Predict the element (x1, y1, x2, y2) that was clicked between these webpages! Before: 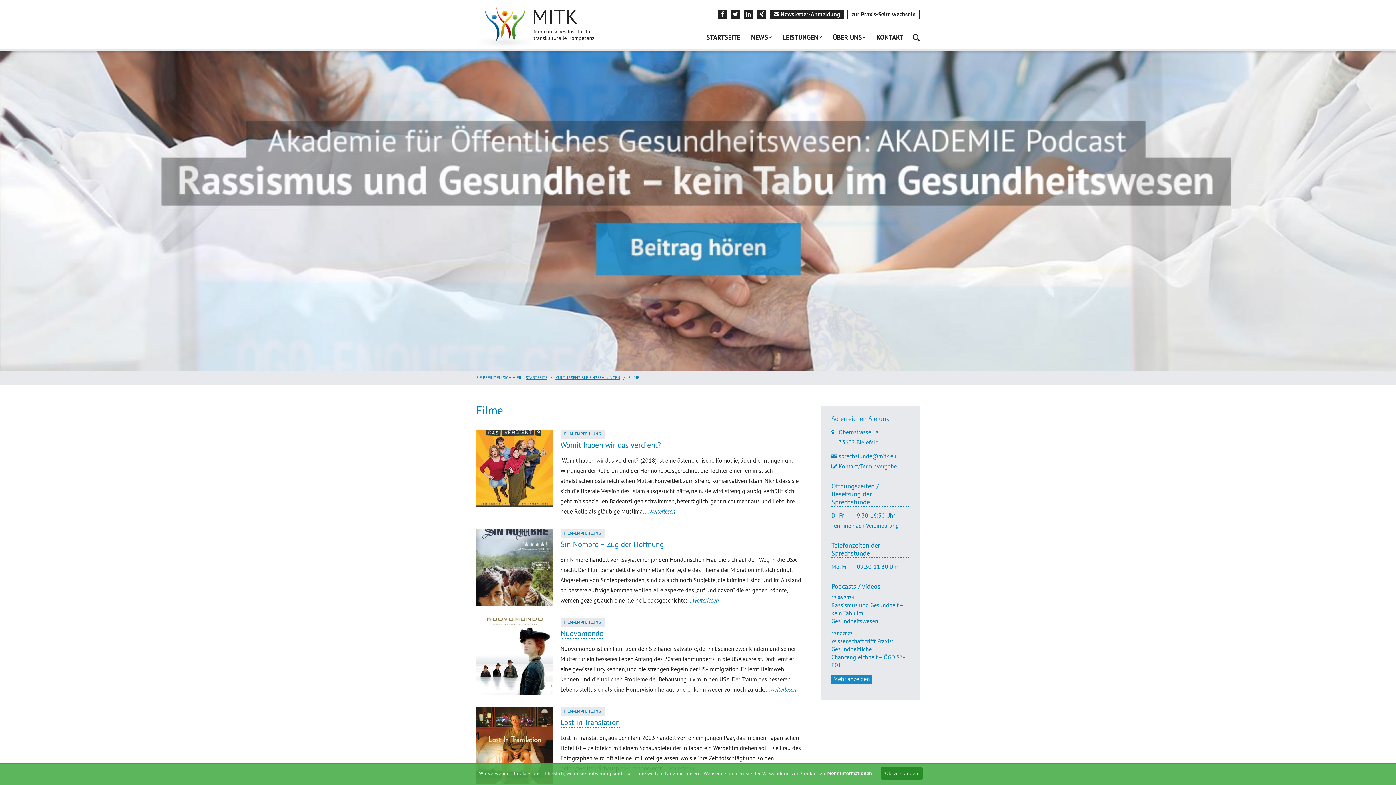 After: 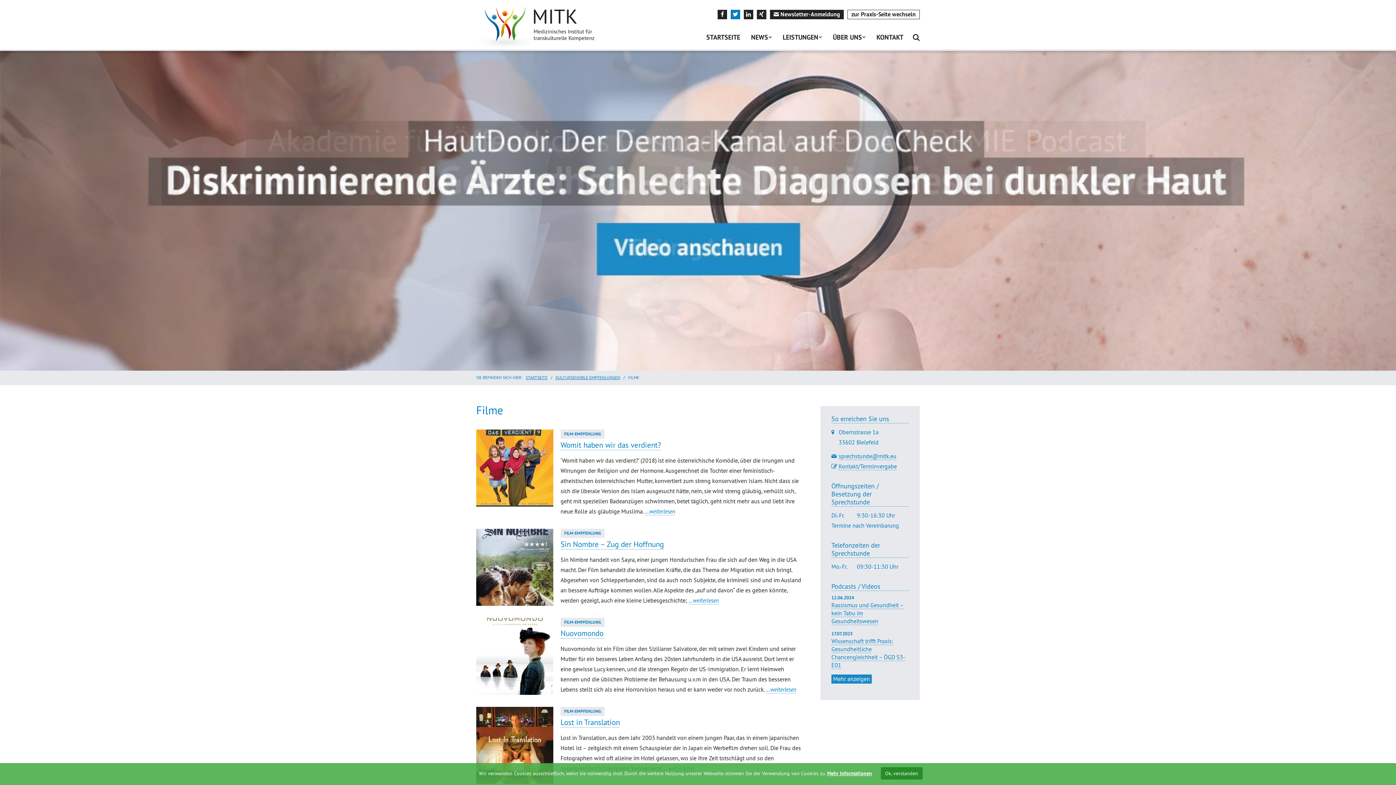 Action: bbox: (730, 9, 740, 19)